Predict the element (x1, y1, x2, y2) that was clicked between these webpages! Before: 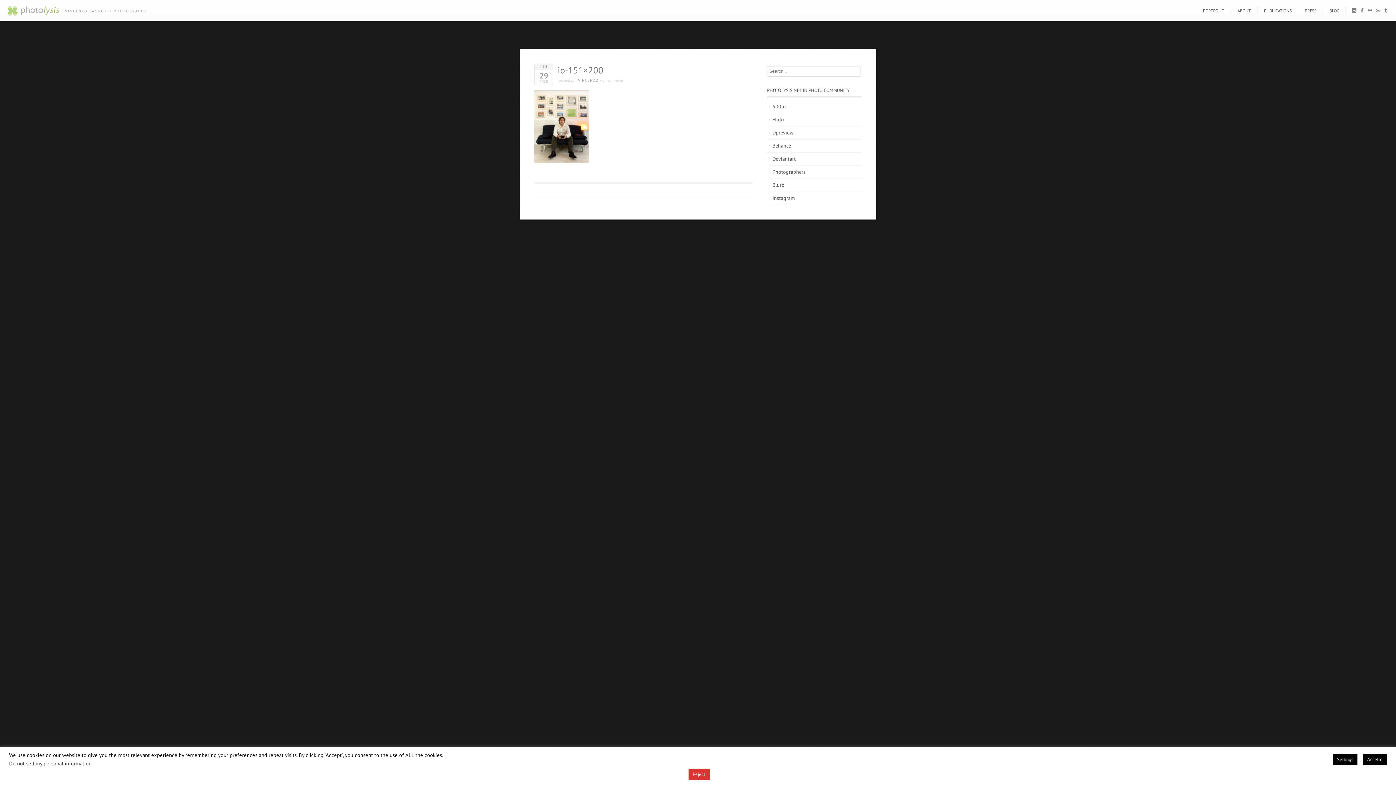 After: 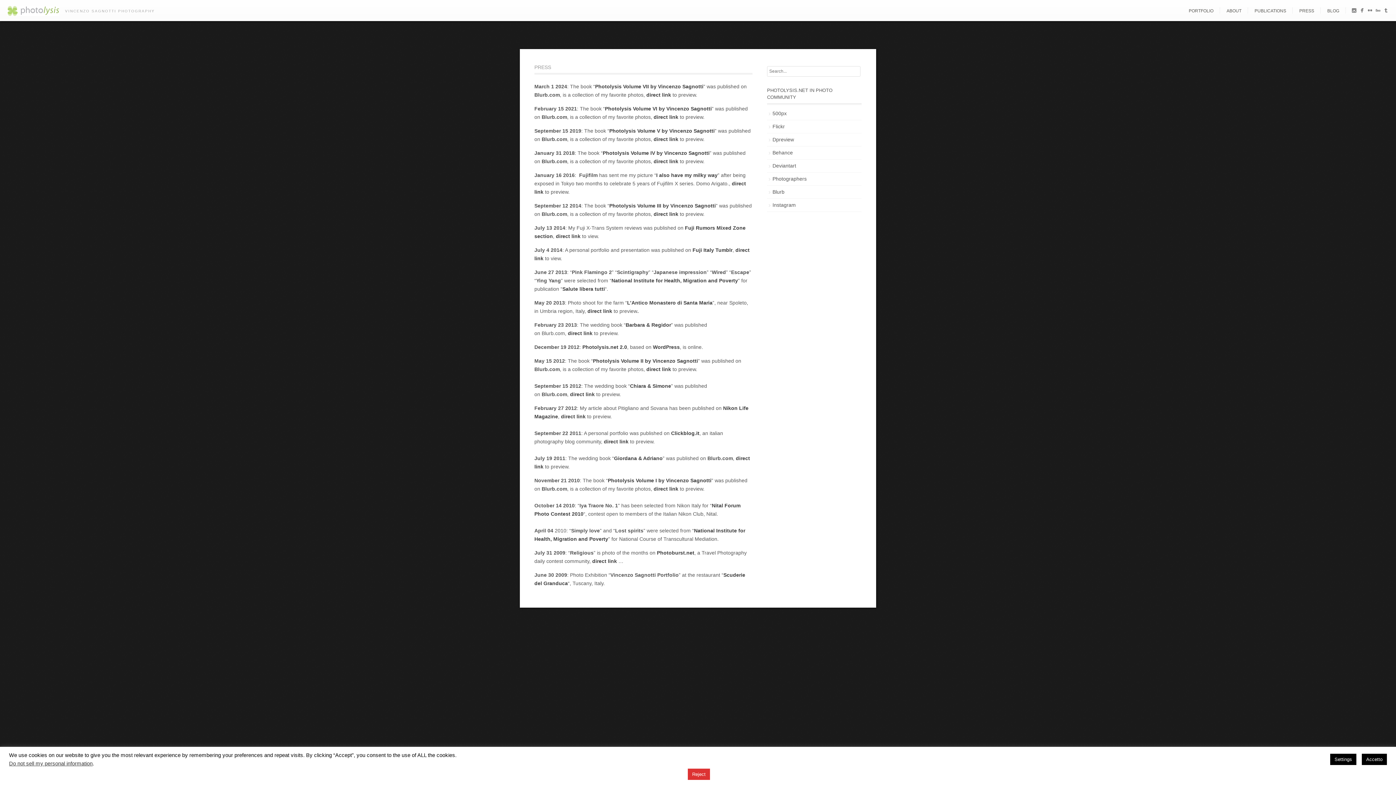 Action: bbox: (1300, 8, 1321, 13) label: PRESS